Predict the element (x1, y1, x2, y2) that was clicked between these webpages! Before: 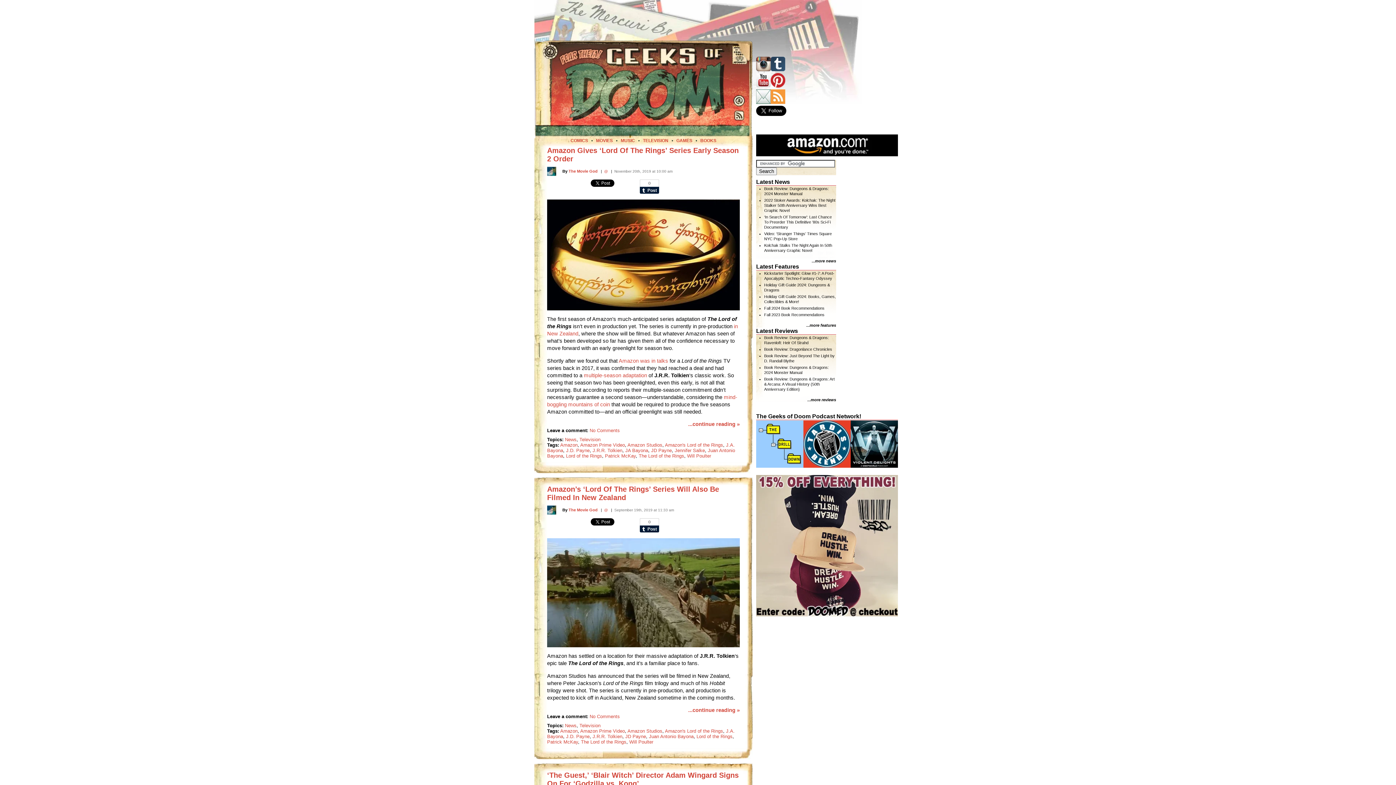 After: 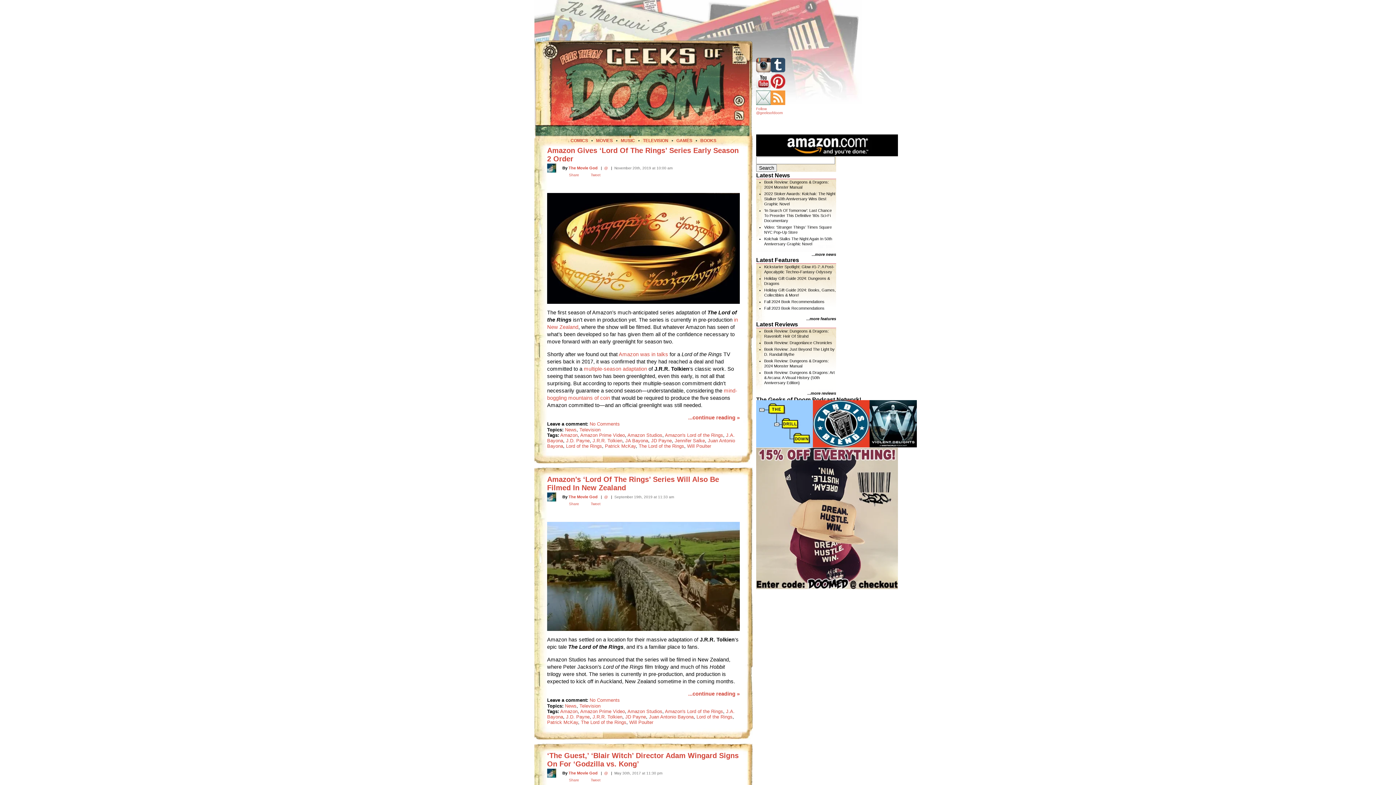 Action: bbox: (566, 734, 589, 739) label: J.D. Payne